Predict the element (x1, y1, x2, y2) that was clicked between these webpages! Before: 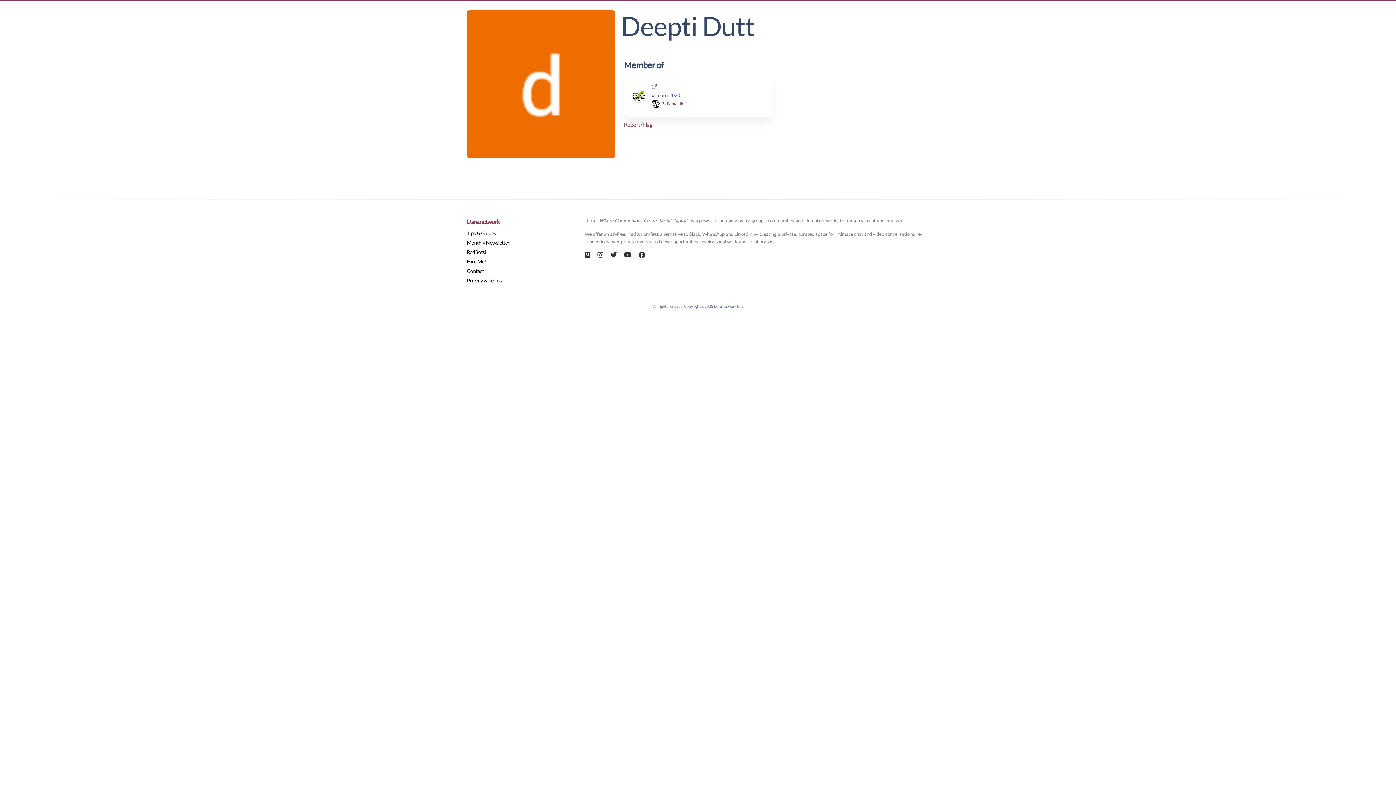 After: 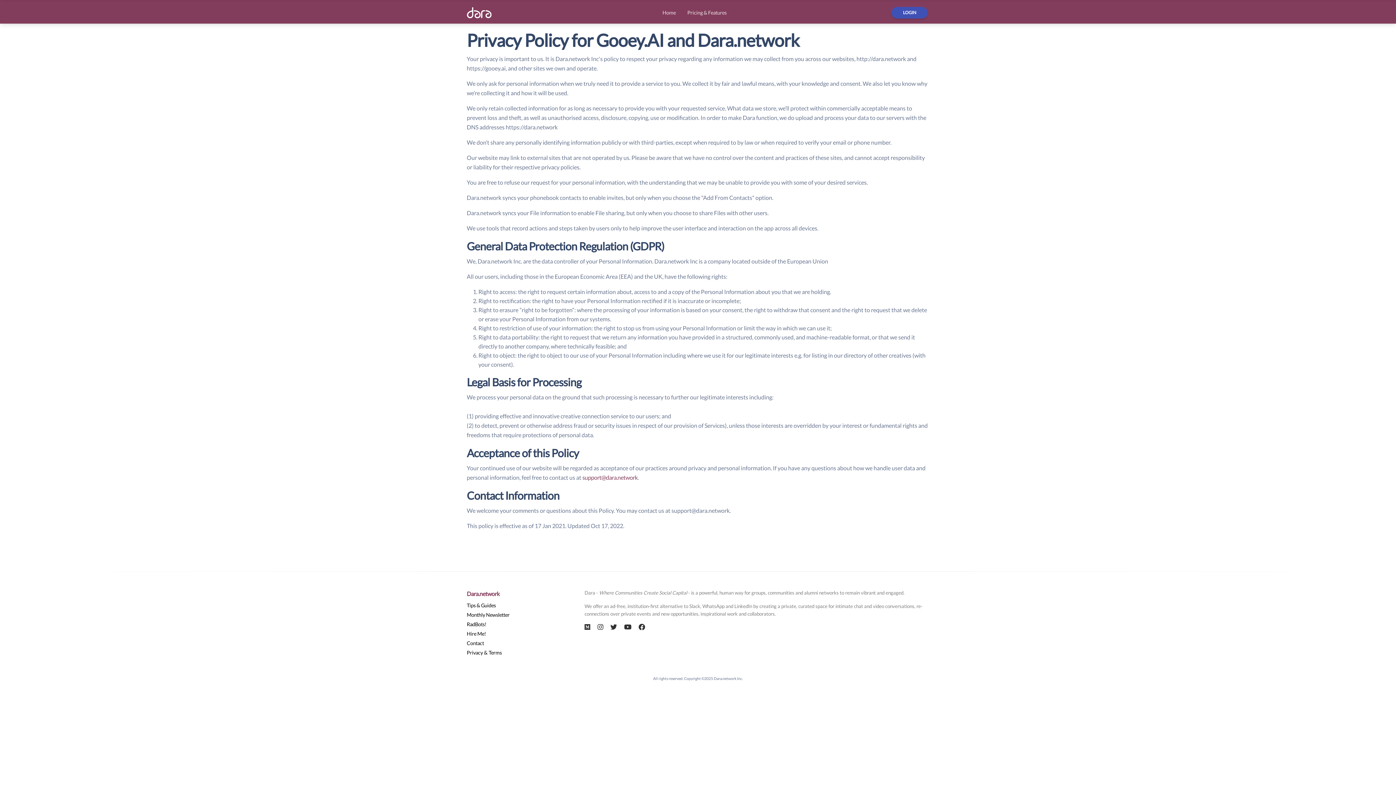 Action: bbox: (466, 277, 482, 283) label: Privacy